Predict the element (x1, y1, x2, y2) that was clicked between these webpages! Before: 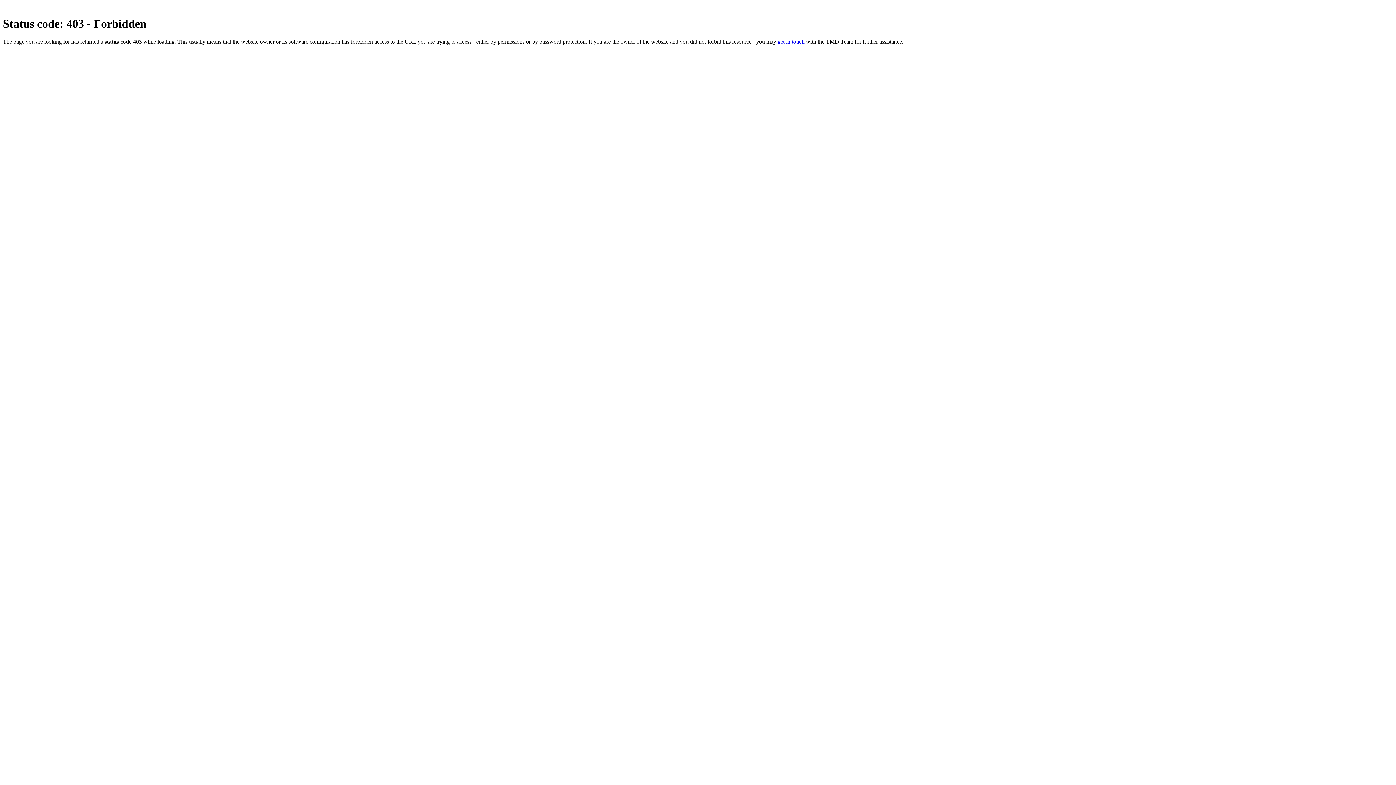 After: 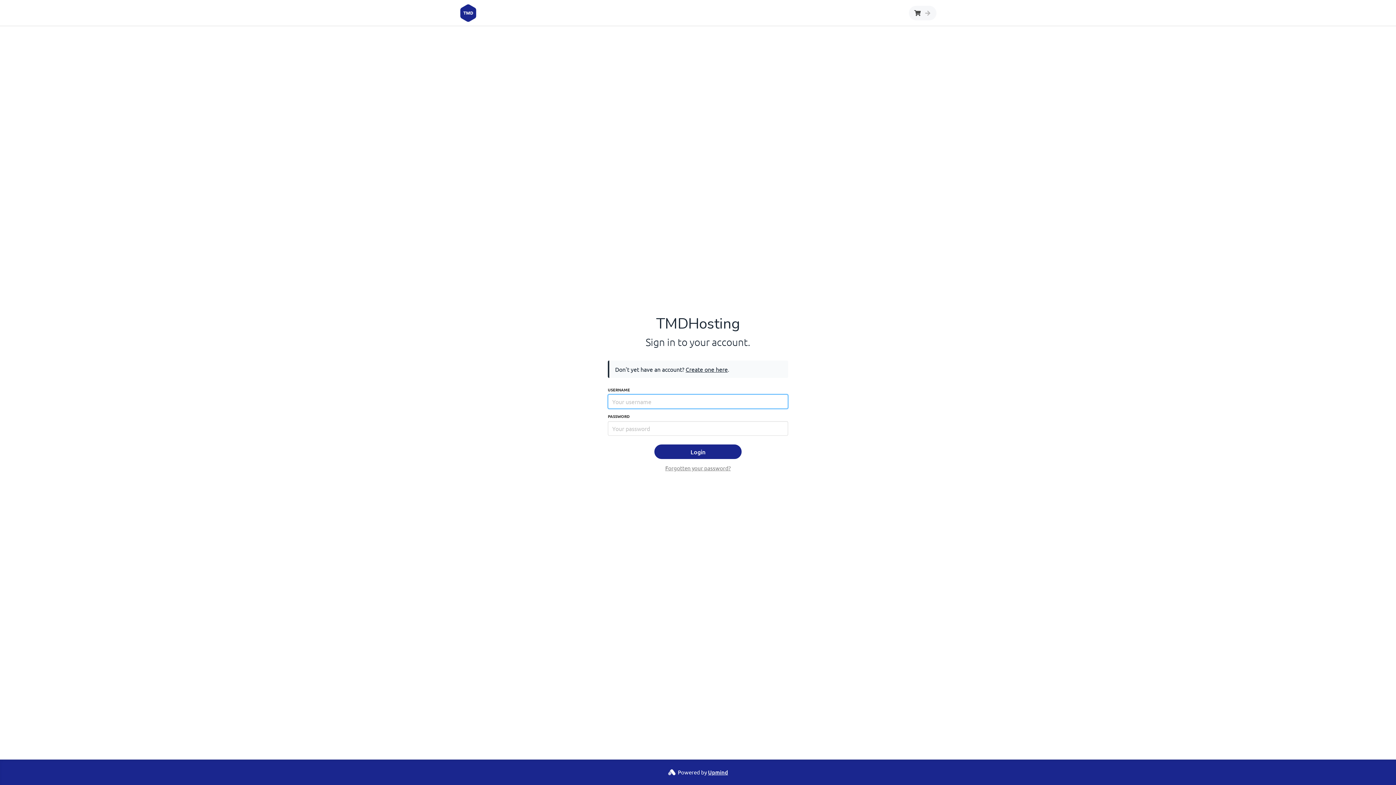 Action: bbox: (777, 38, 804, 44) label: get in touch